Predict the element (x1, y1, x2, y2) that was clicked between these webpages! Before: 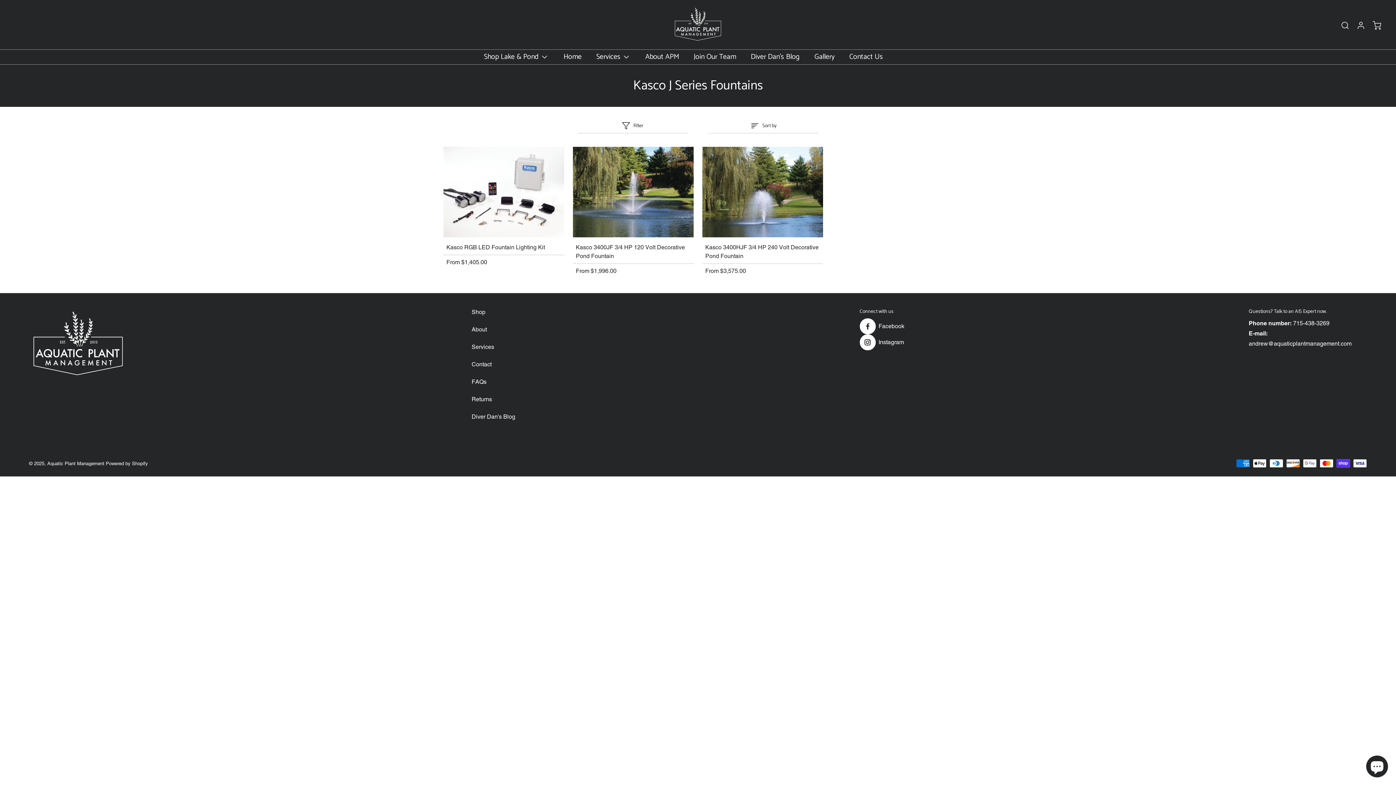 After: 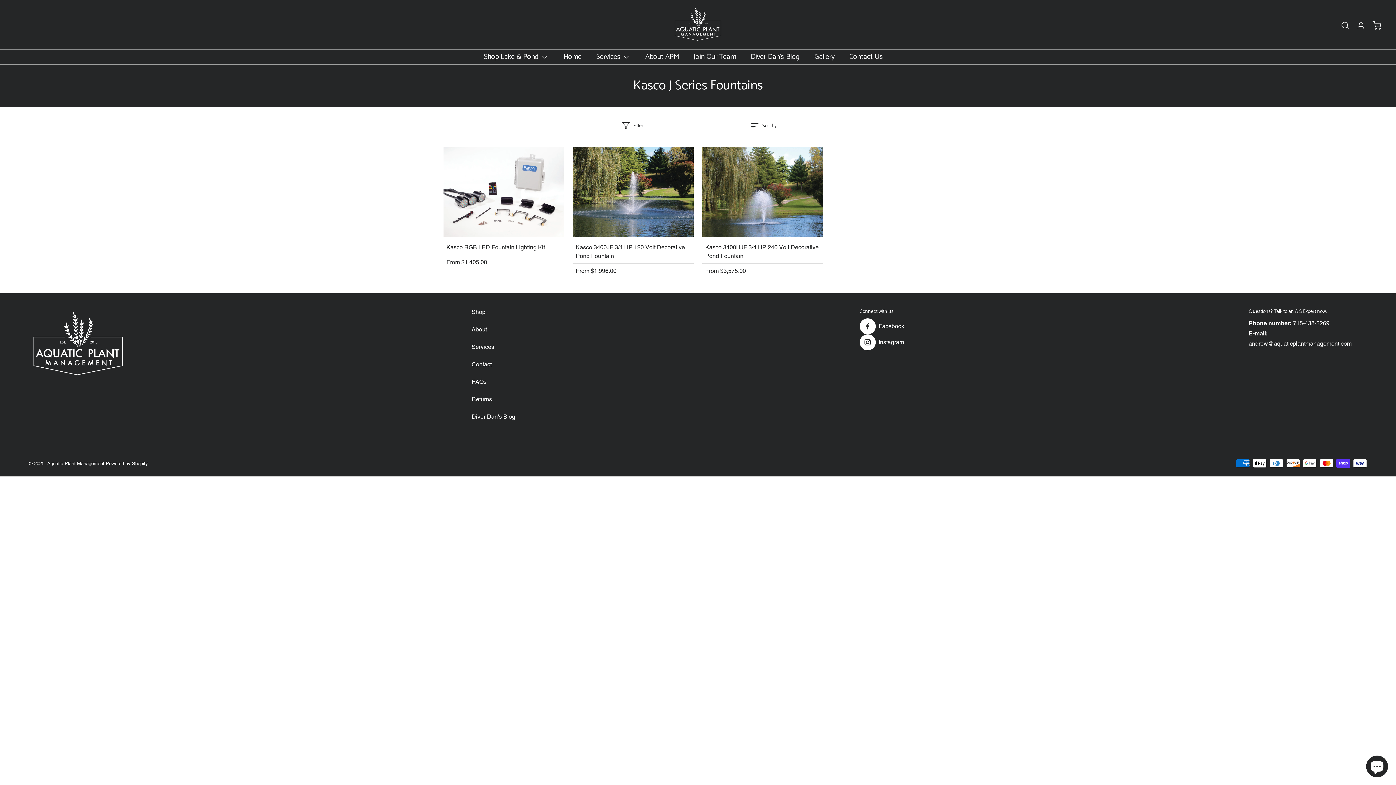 Action: bbox: (1249, 340, 1351, 347) label: andrew@aquaticplantmanagement.com